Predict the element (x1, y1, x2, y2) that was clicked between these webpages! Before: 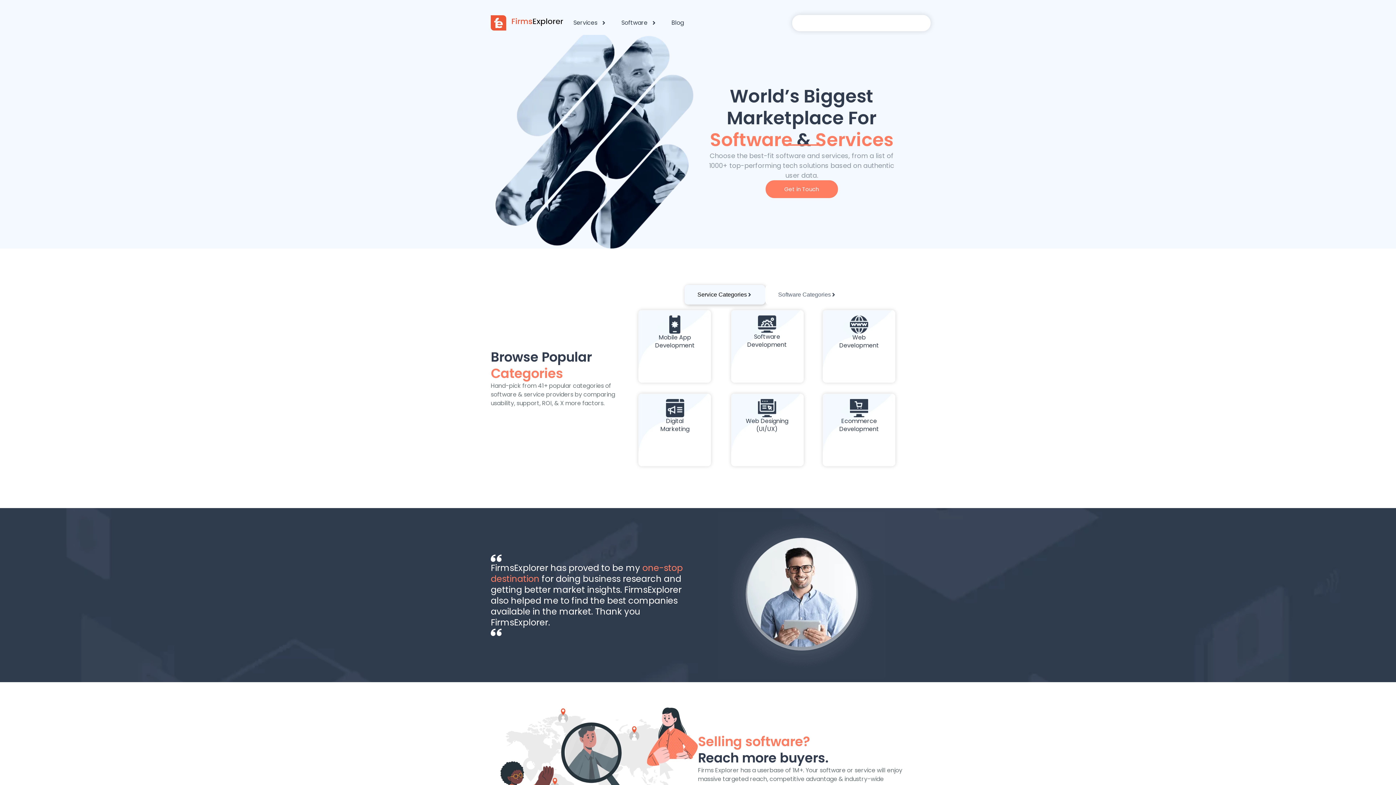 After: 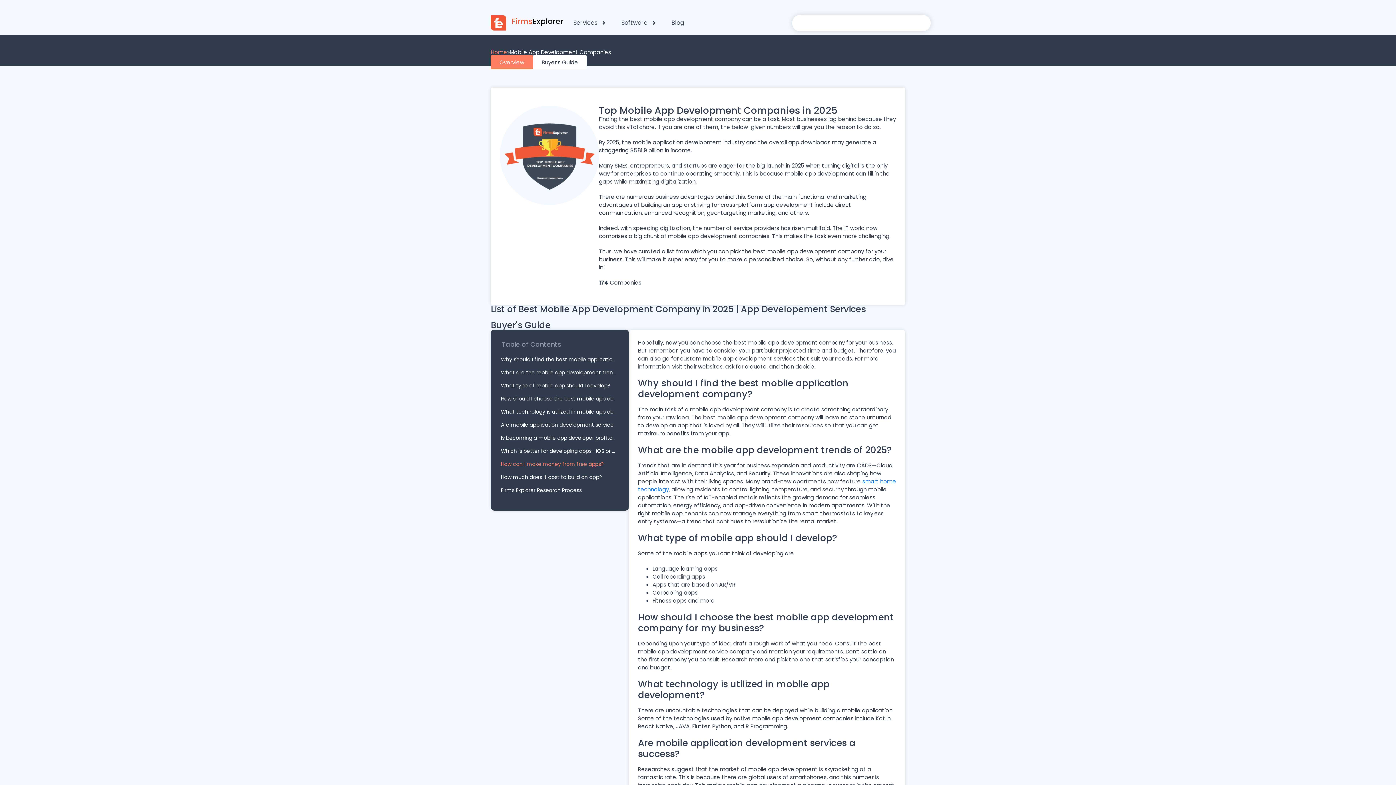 Action: label: Mobile App
Development bbox: (629, 304, 721, 388)